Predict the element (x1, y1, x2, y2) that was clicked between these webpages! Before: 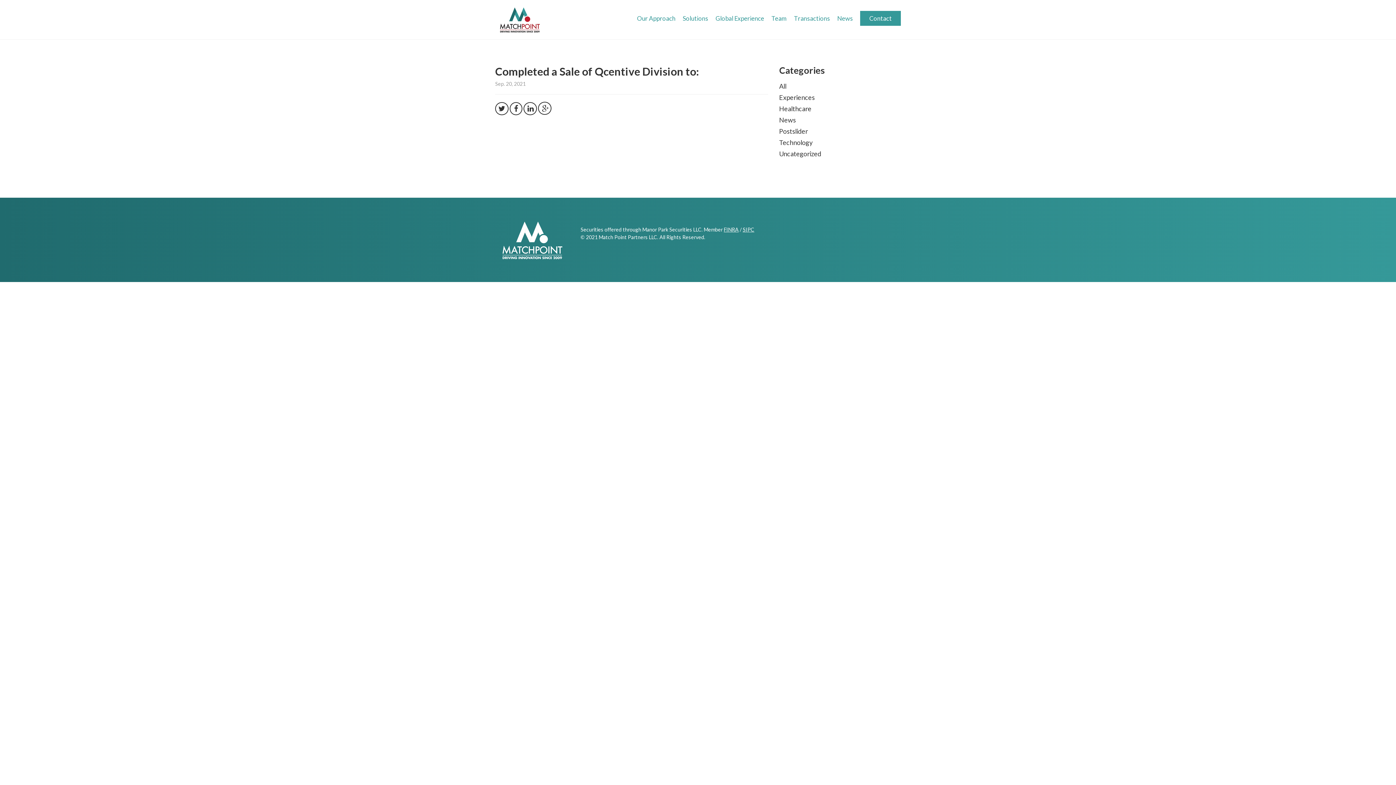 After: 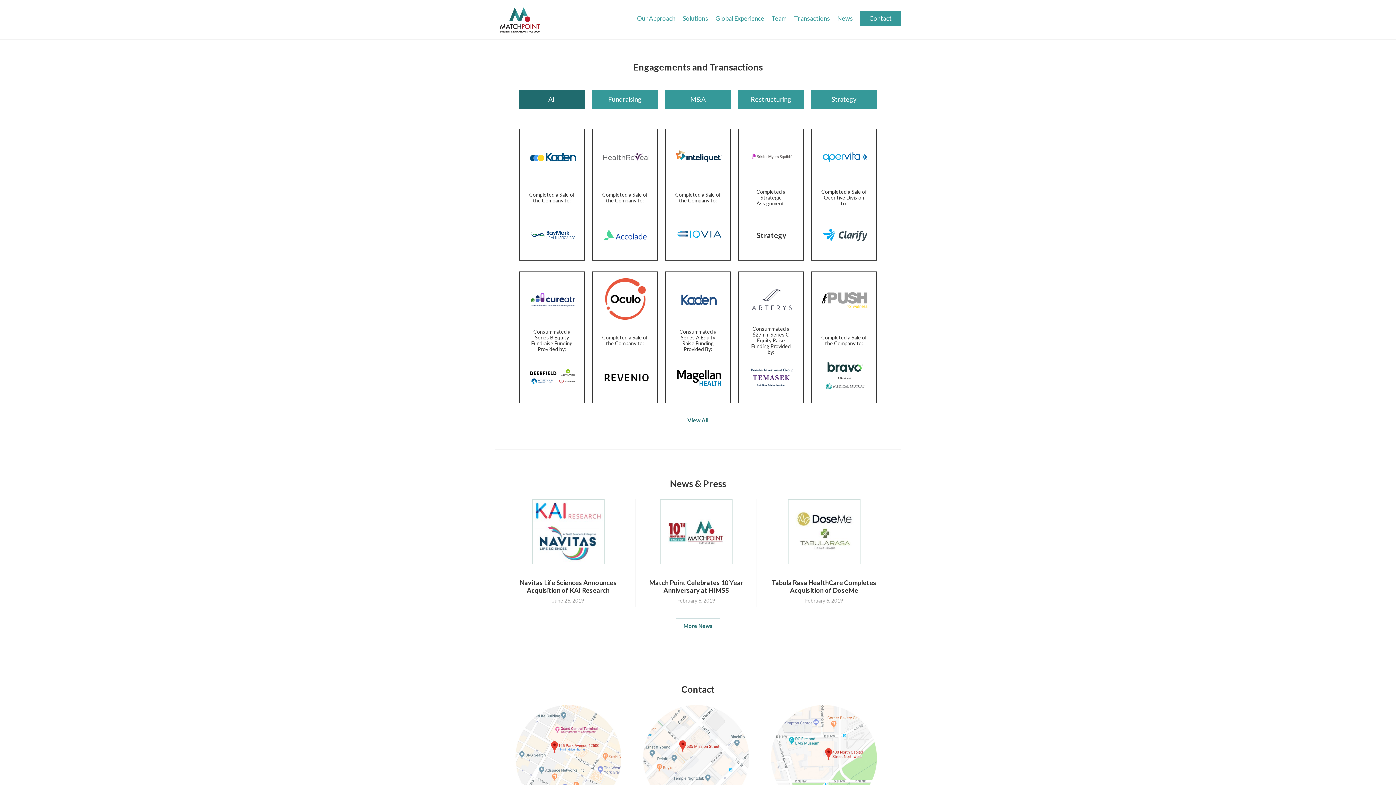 Action: bbox: (794, 14, 830, 24) label: Transactions